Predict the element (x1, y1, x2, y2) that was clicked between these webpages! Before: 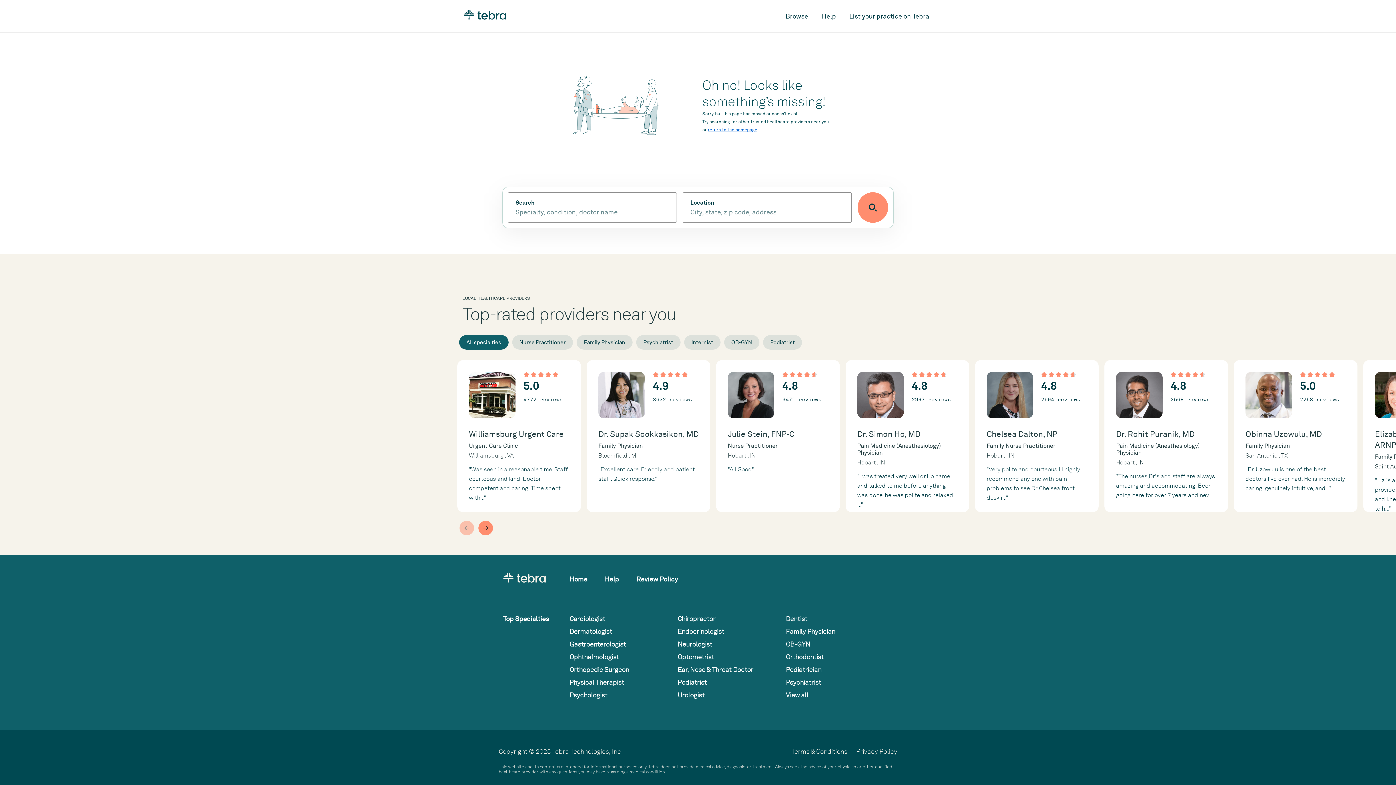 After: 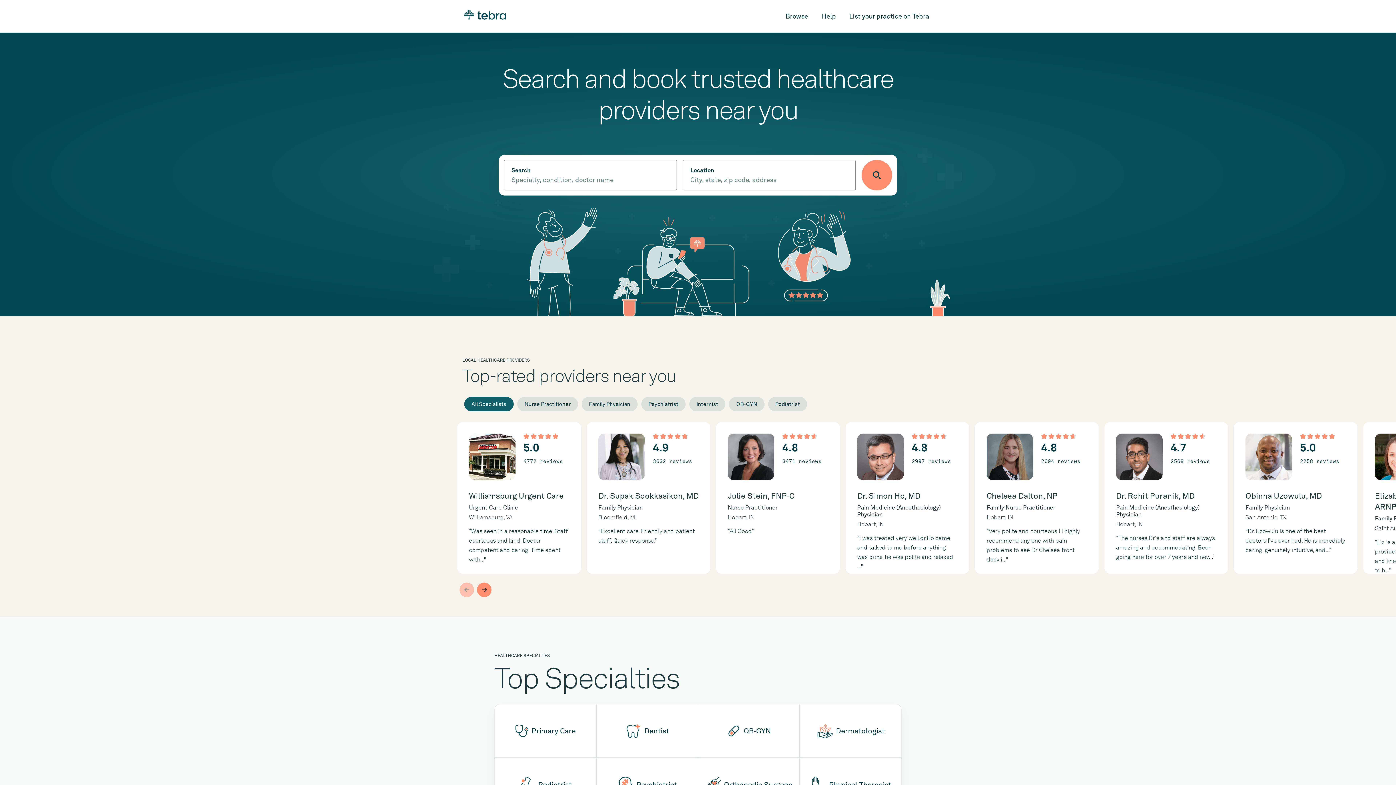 Action: bbox: (462, 12, 507, 19)